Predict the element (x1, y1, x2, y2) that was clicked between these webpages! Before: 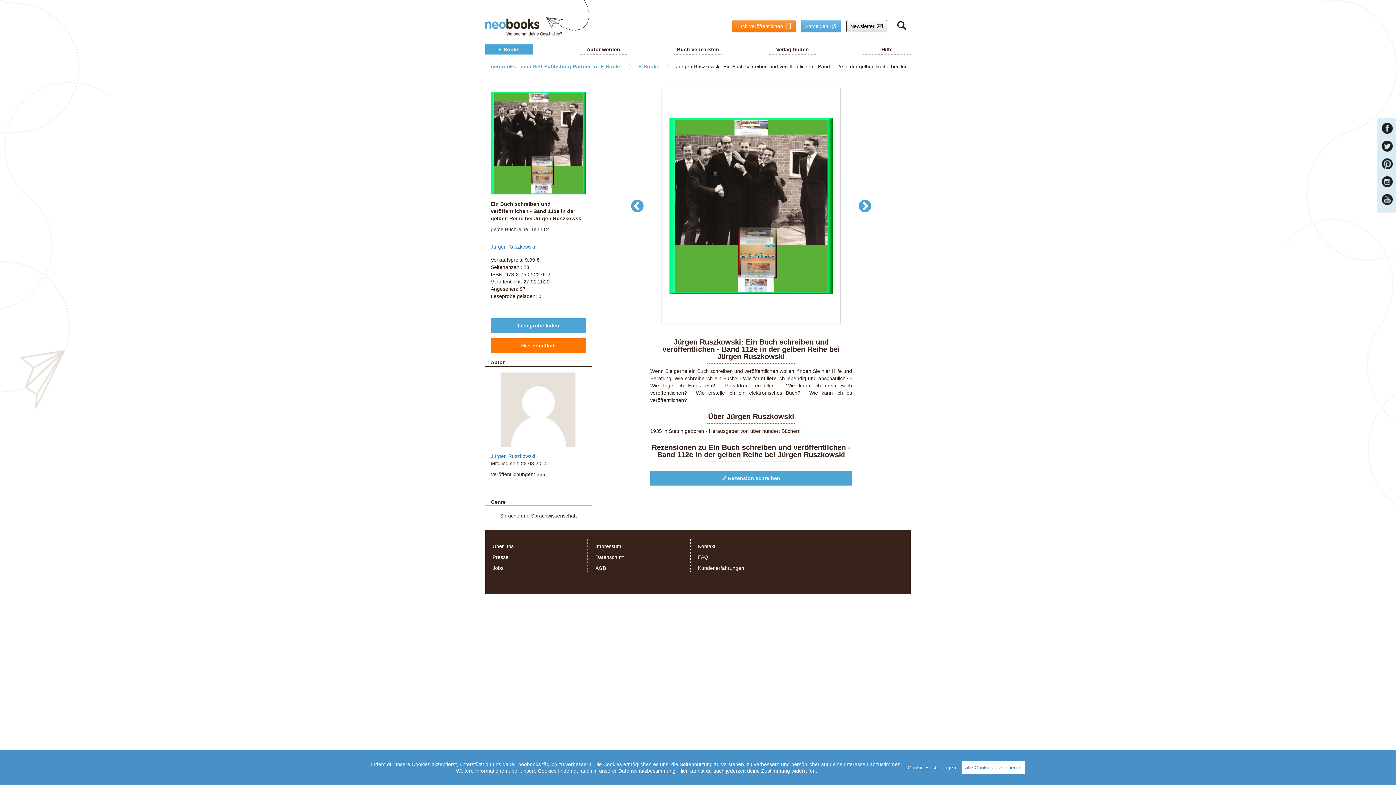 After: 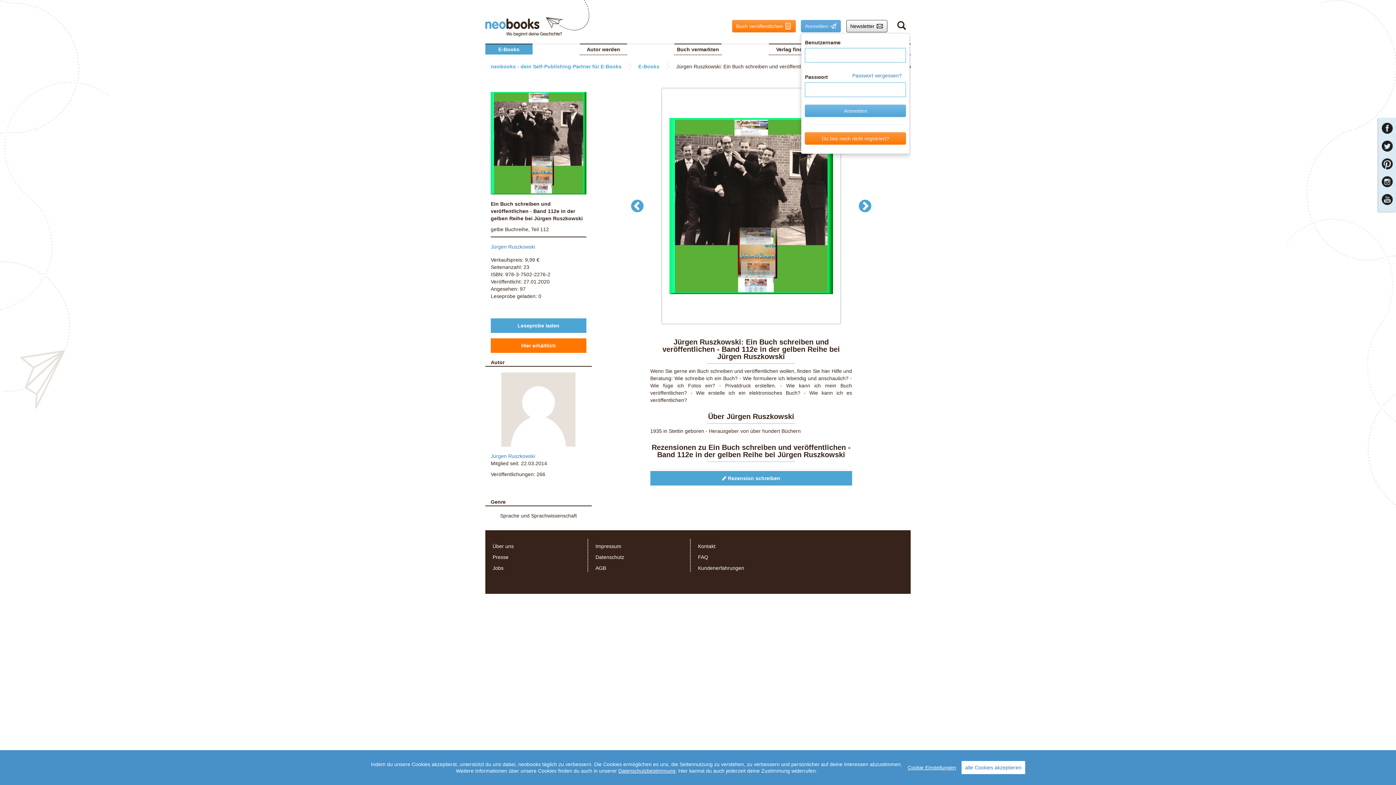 Action: label: Anmelden Anmelden bbox: (801, 19, 841, 32)